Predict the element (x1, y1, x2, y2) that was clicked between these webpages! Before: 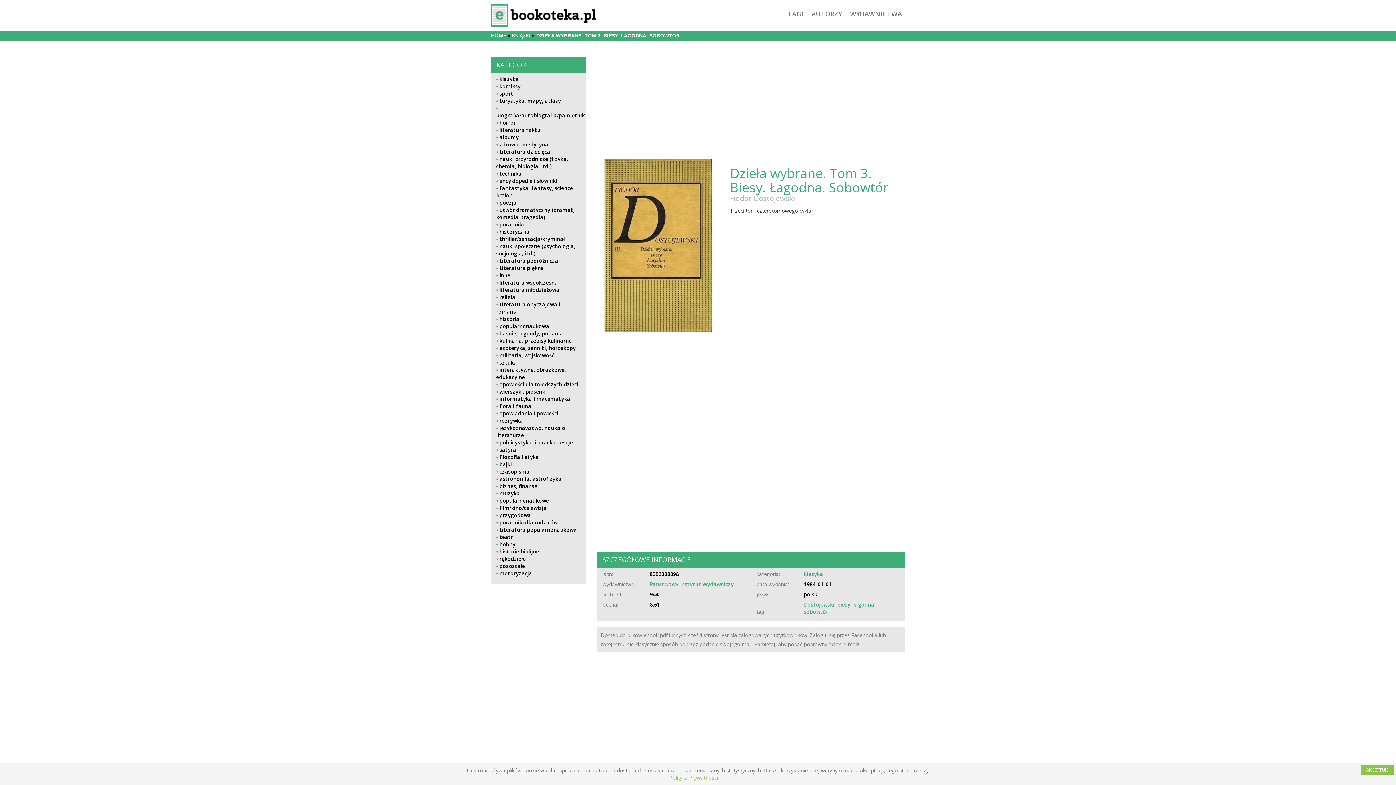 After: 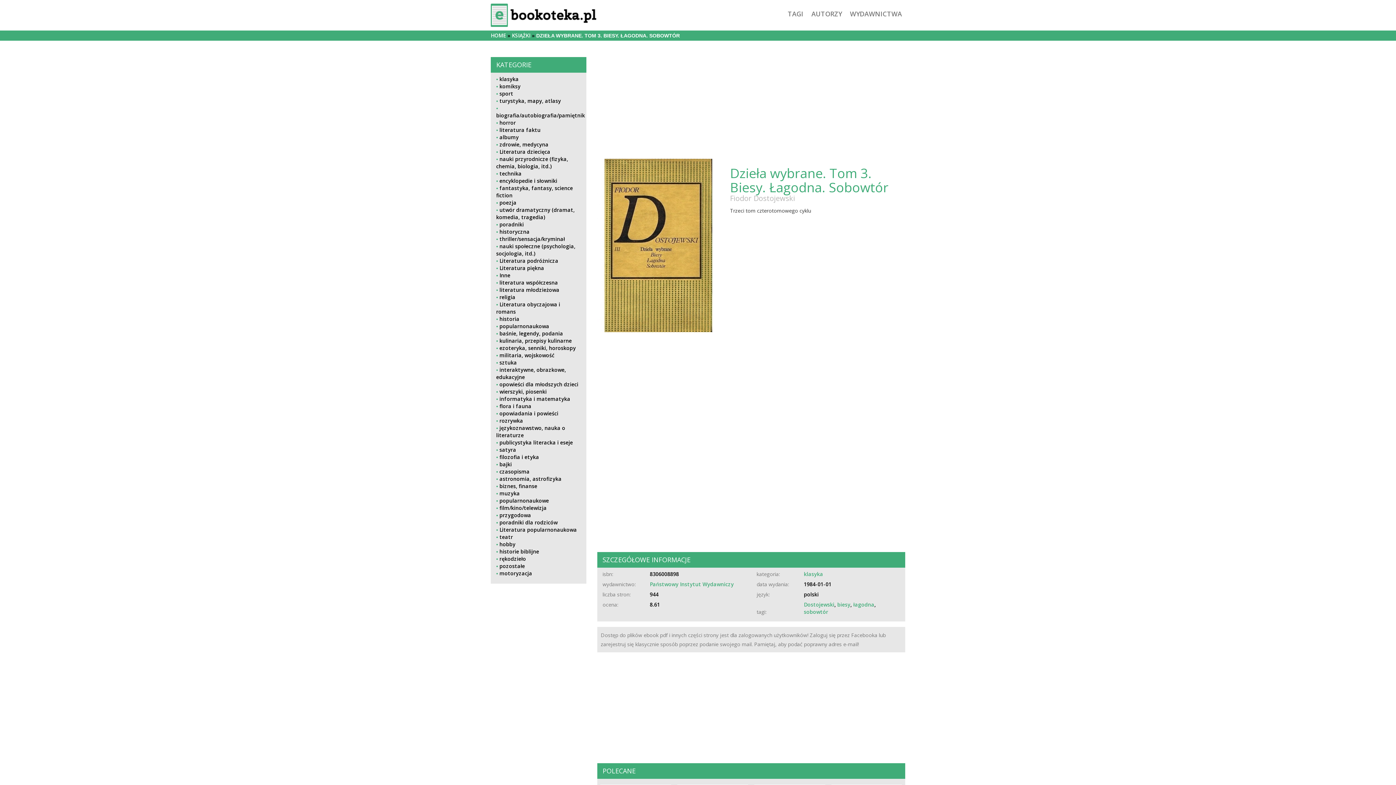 Action: label: AKCEPTUJĘ bbox: (1361, 765, 1394, 775)